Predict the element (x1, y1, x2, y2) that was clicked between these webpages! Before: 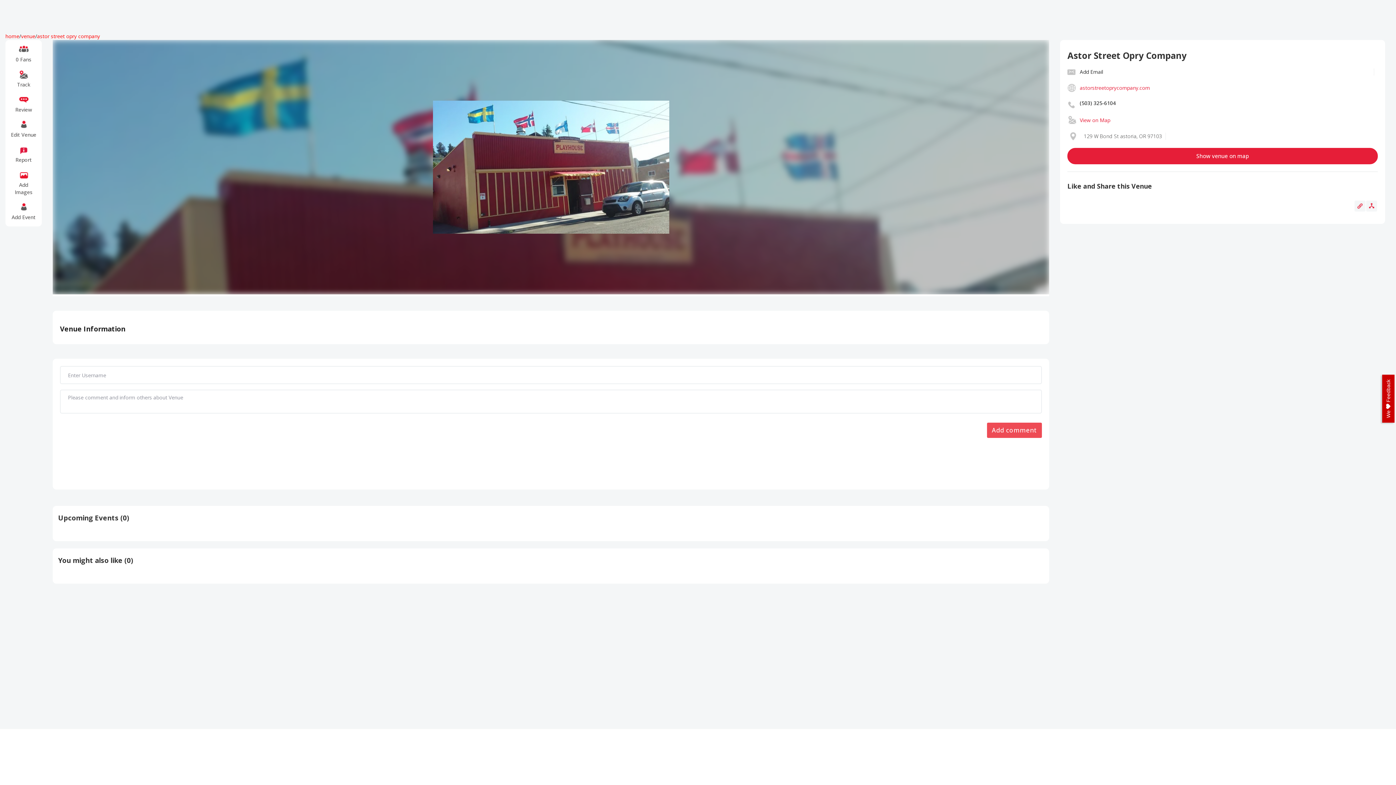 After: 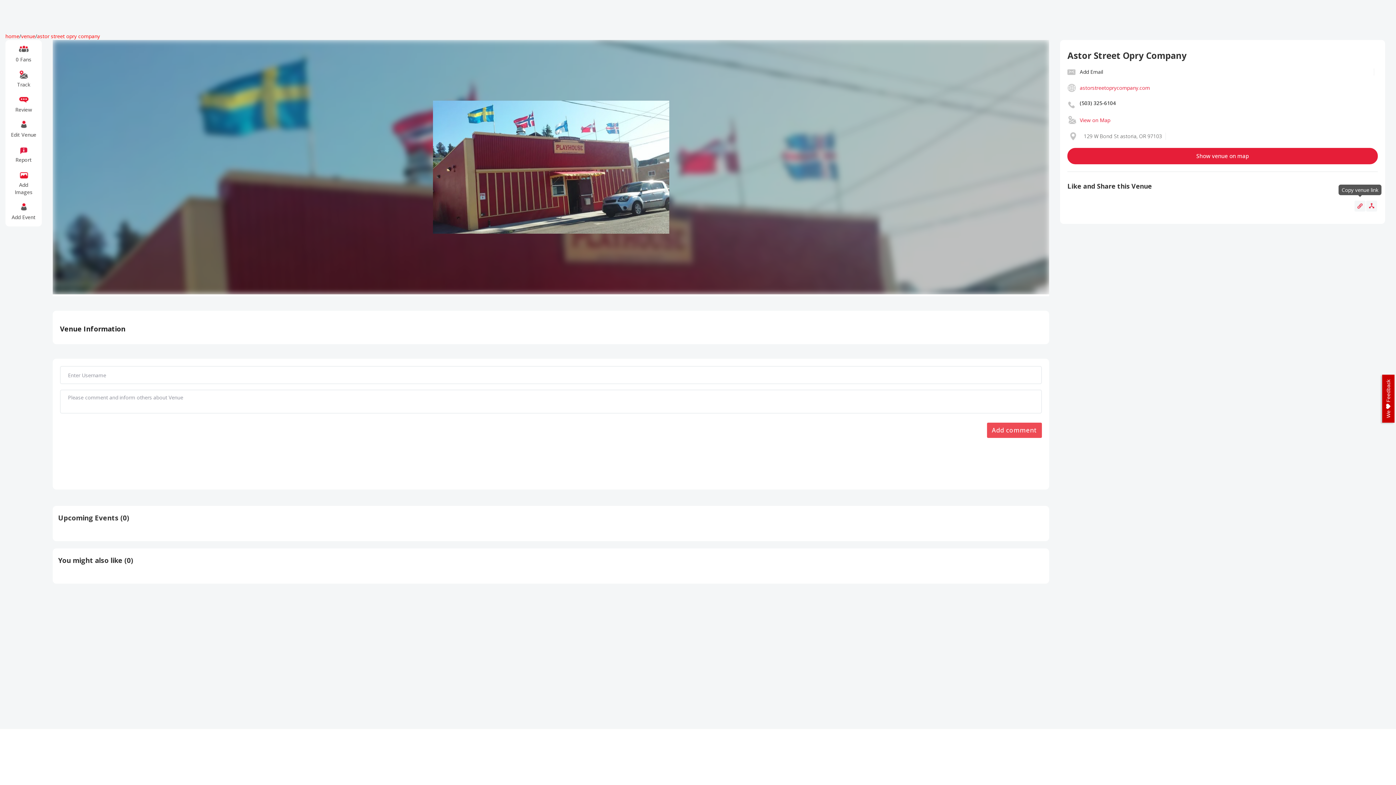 Action: bbox: (1354, 200, 1366, 211)